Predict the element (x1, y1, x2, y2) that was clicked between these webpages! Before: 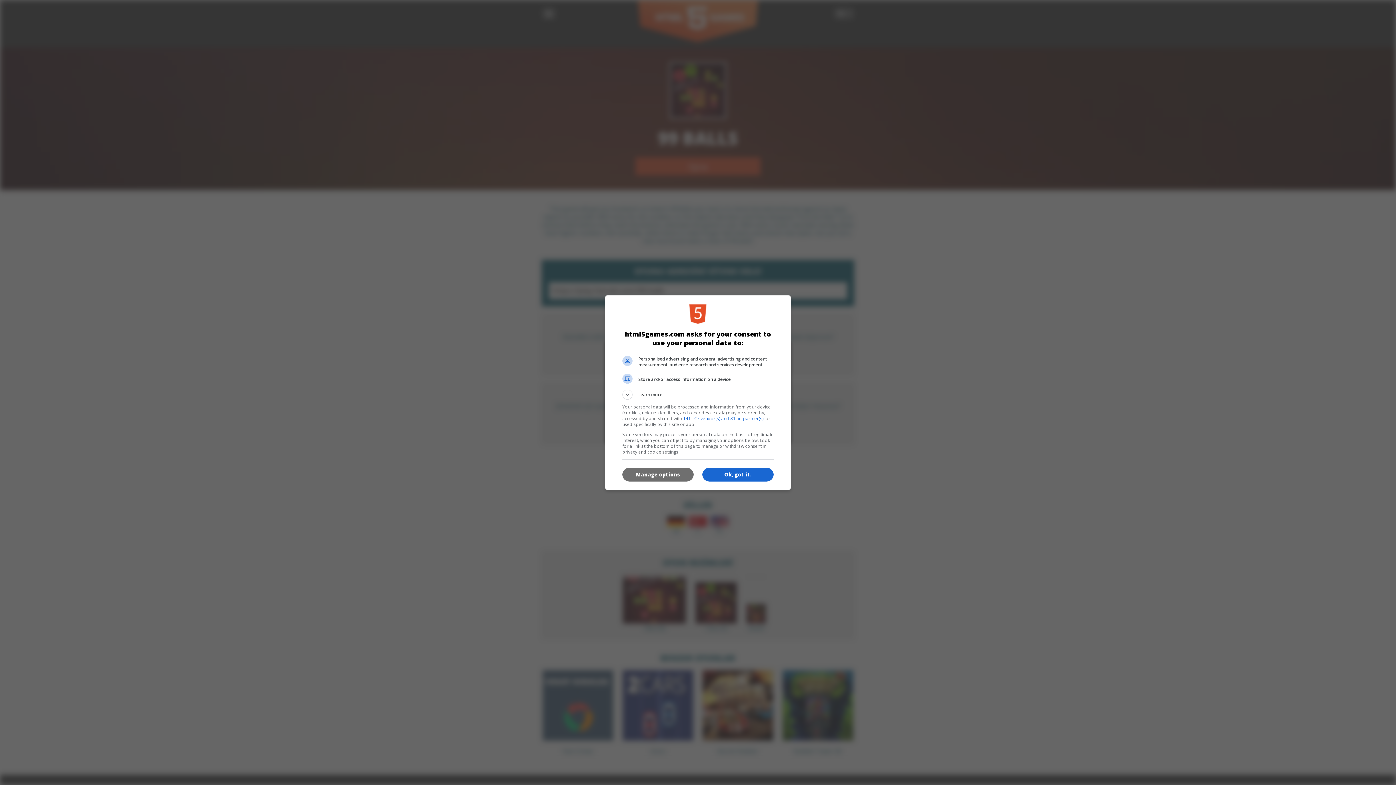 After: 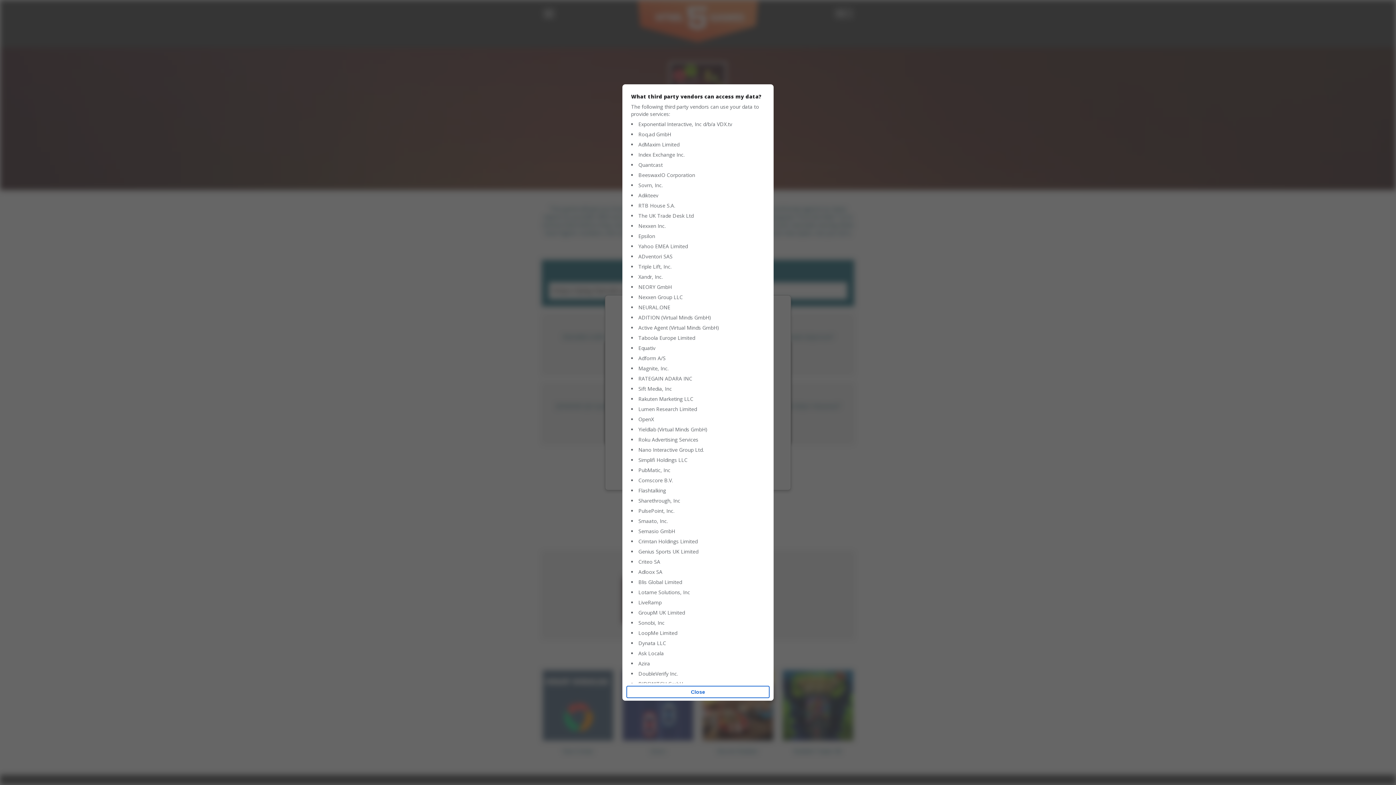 Action: label: 141 TCF vendor(s) and 81 ad partner(s) bbox: (683, 415, 763, 421)